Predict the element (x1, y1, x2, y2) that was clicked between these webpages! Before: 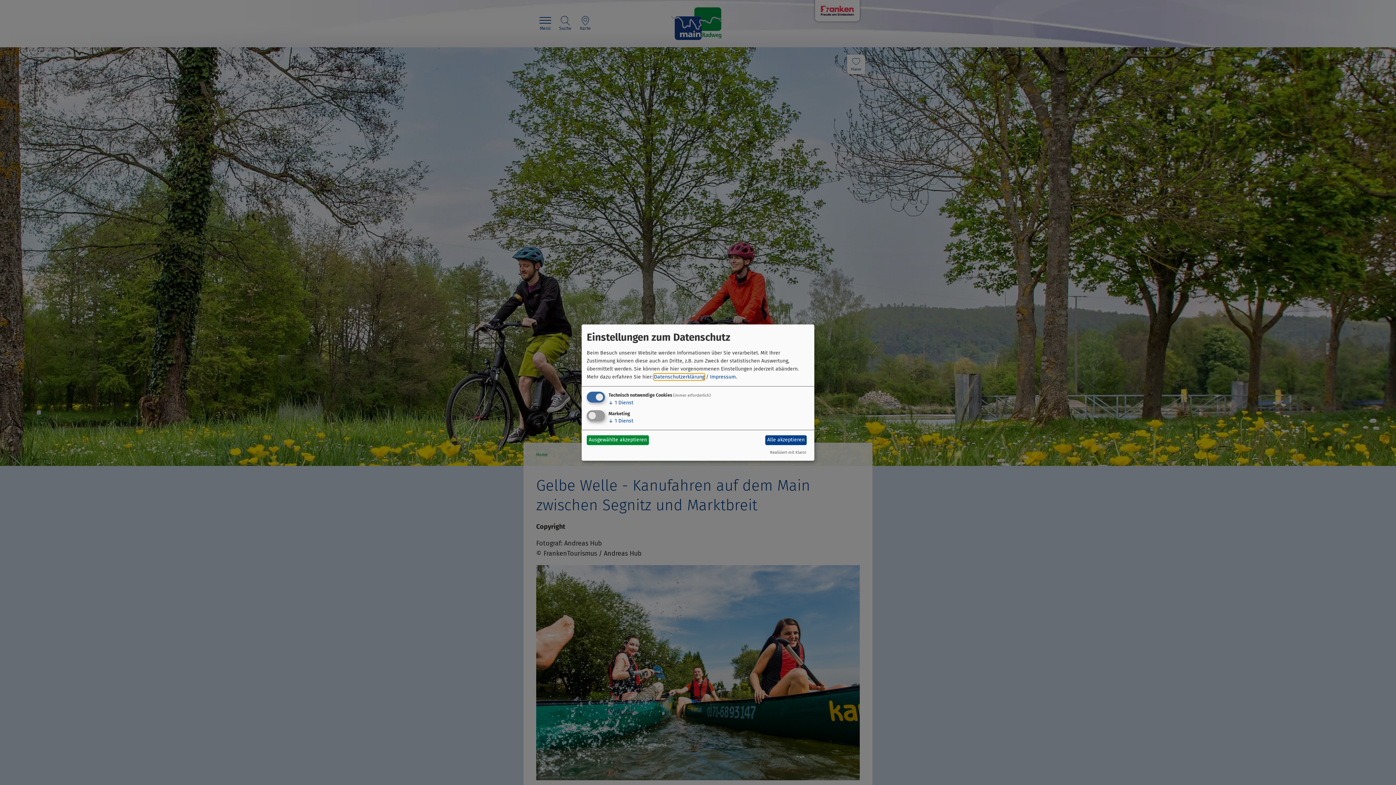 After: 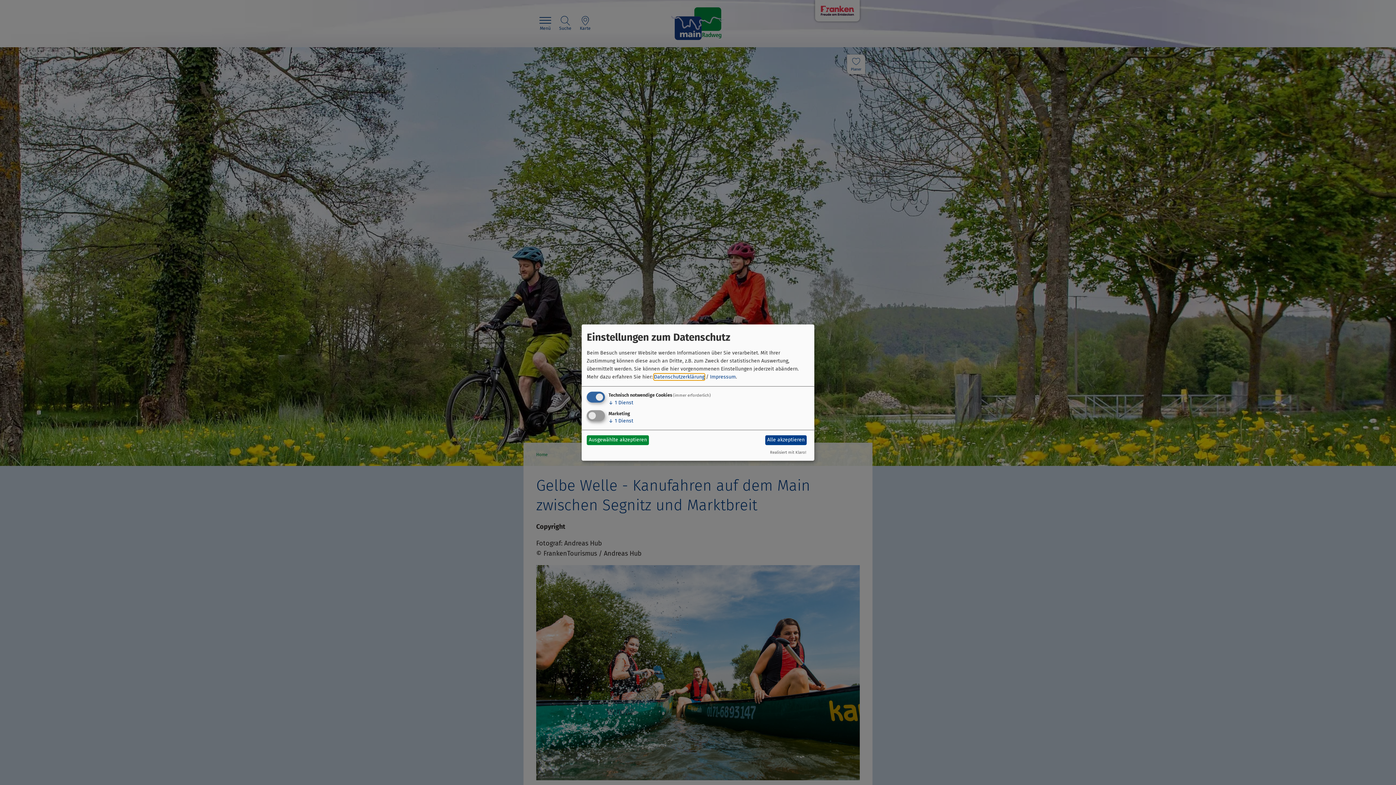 Action: label: Datenschutzerklärung bbox: (654, 373, 704, 380)